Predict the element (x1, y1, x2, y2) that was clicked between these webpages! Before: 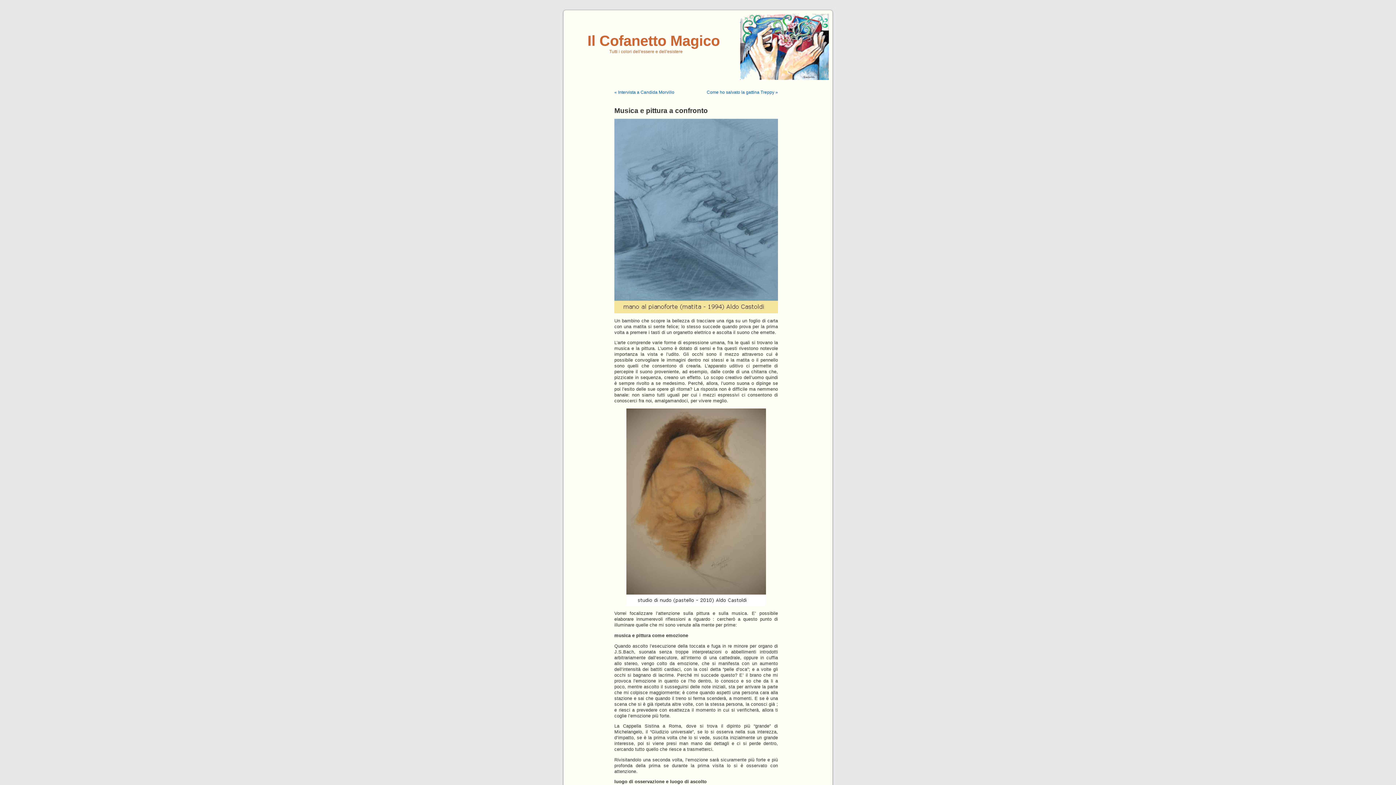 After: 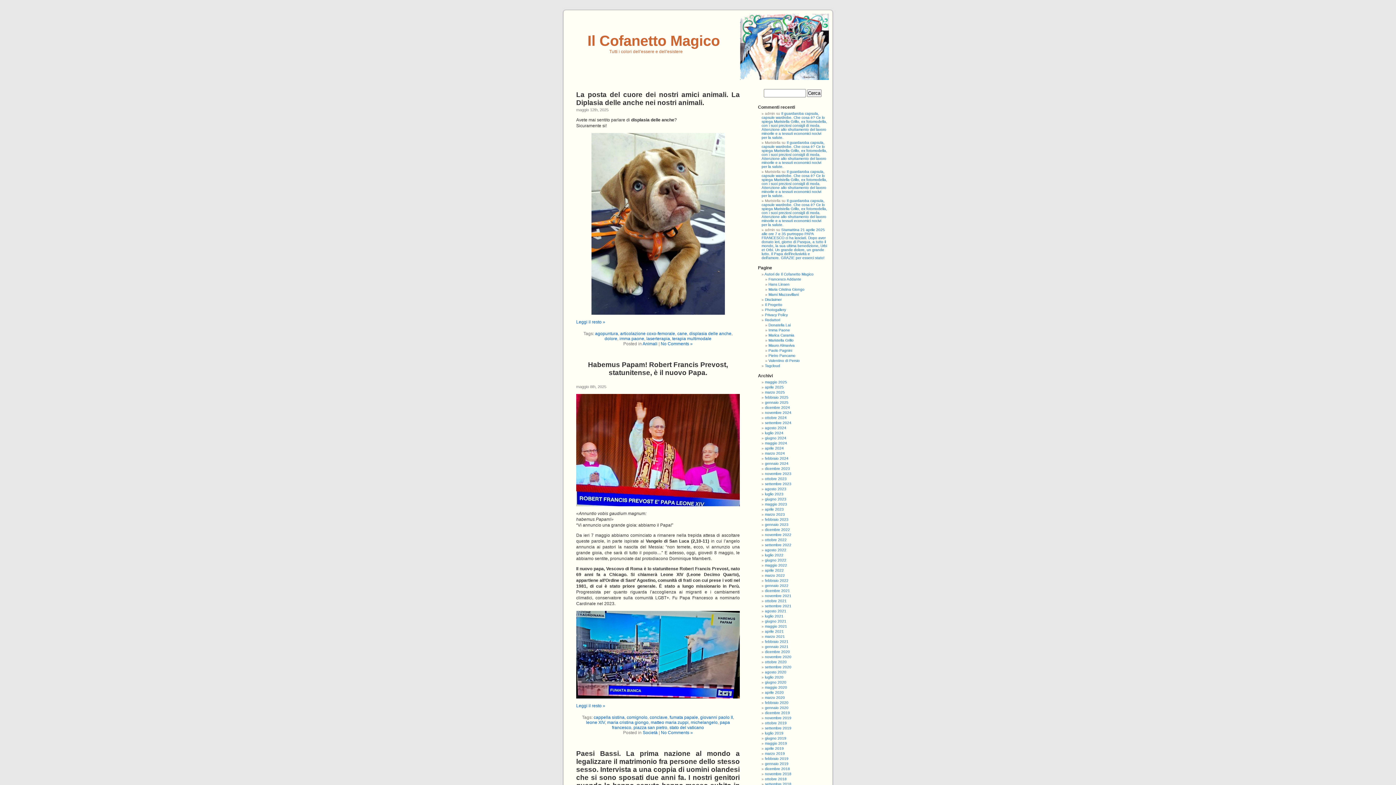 Action: bbox: (587, 32, 720, 48) label: Il Cofanetto Magico